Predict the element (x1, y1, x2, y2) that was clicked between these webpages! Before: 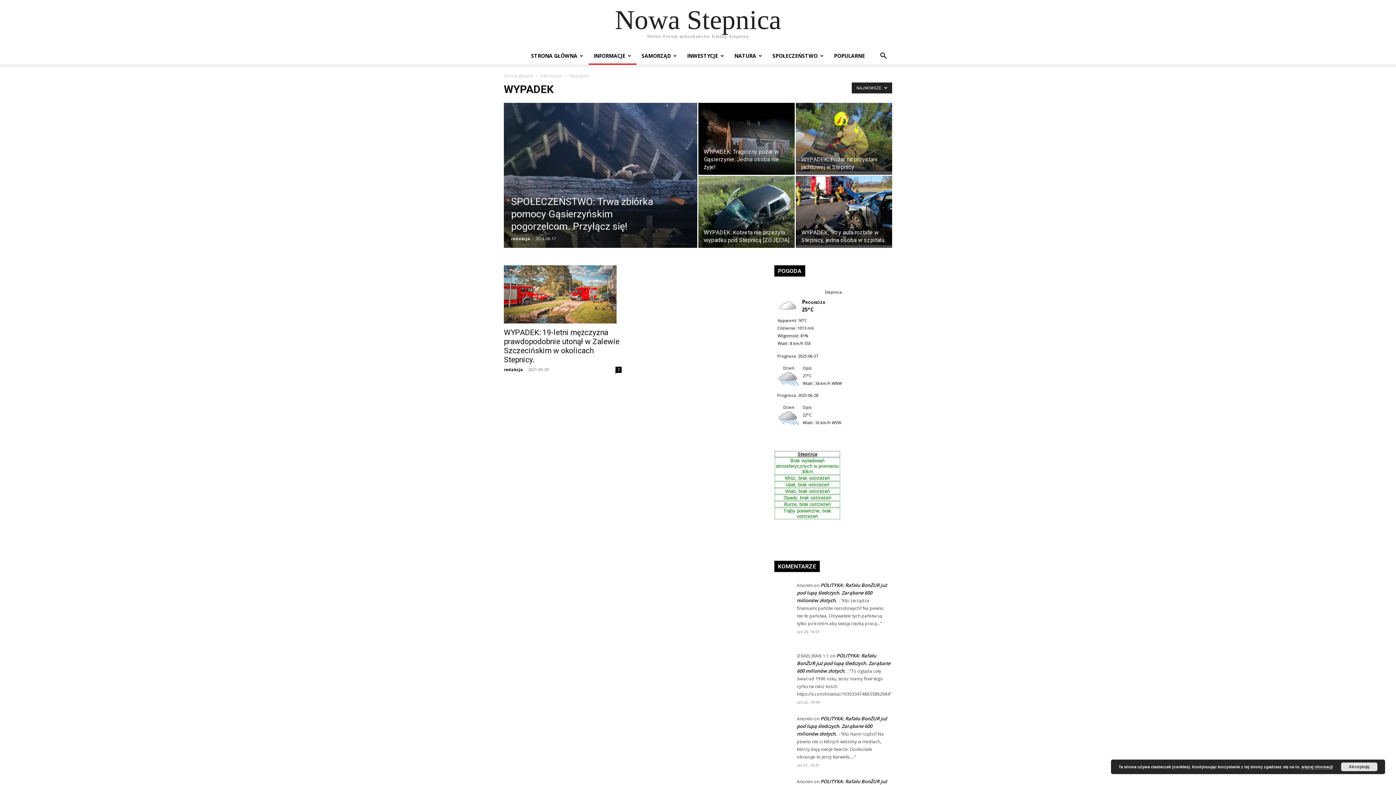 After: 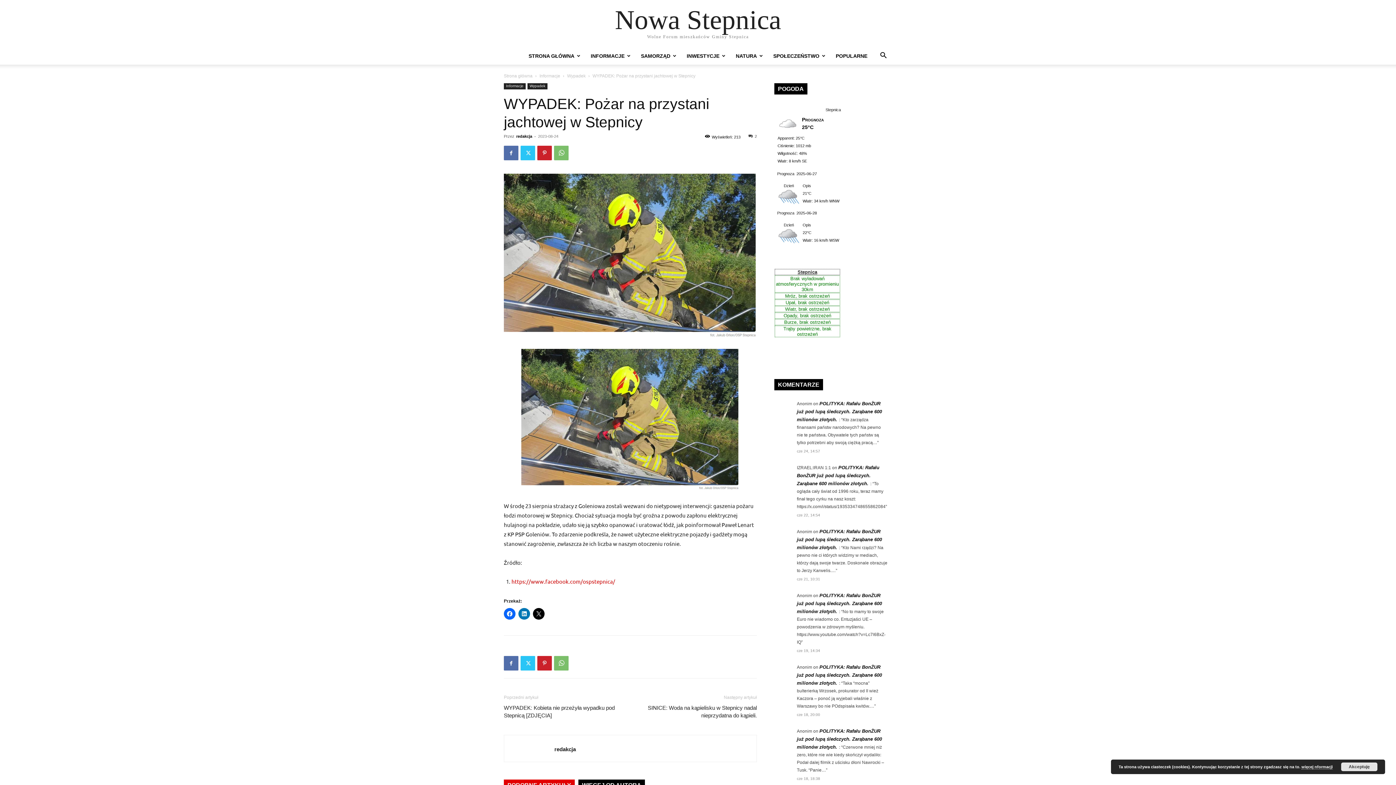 Action: bbox: (796, 102, 892, 174)